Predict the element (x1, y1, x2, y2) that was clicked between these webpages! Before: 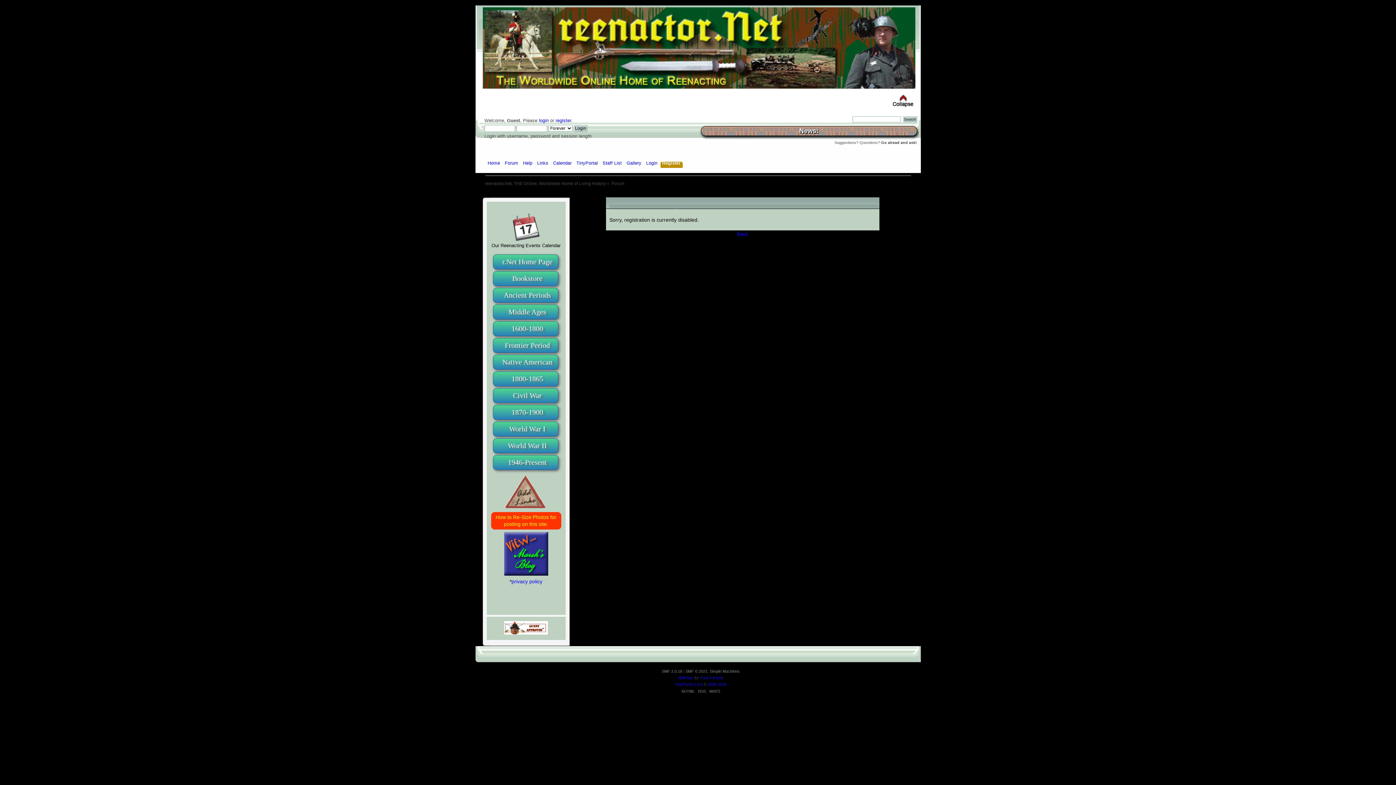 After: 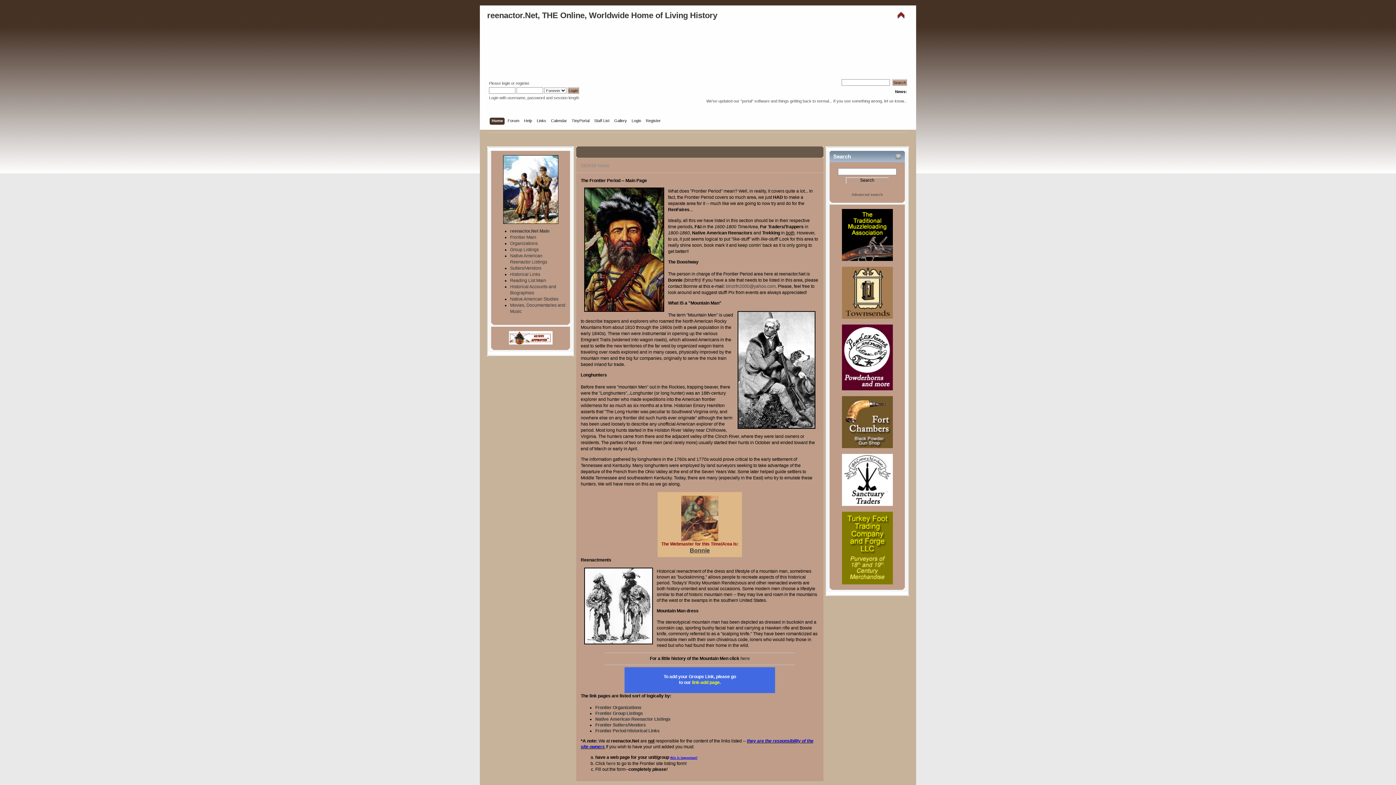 Action: bbox: (492, 338, 558, 353) label: Frontier Period